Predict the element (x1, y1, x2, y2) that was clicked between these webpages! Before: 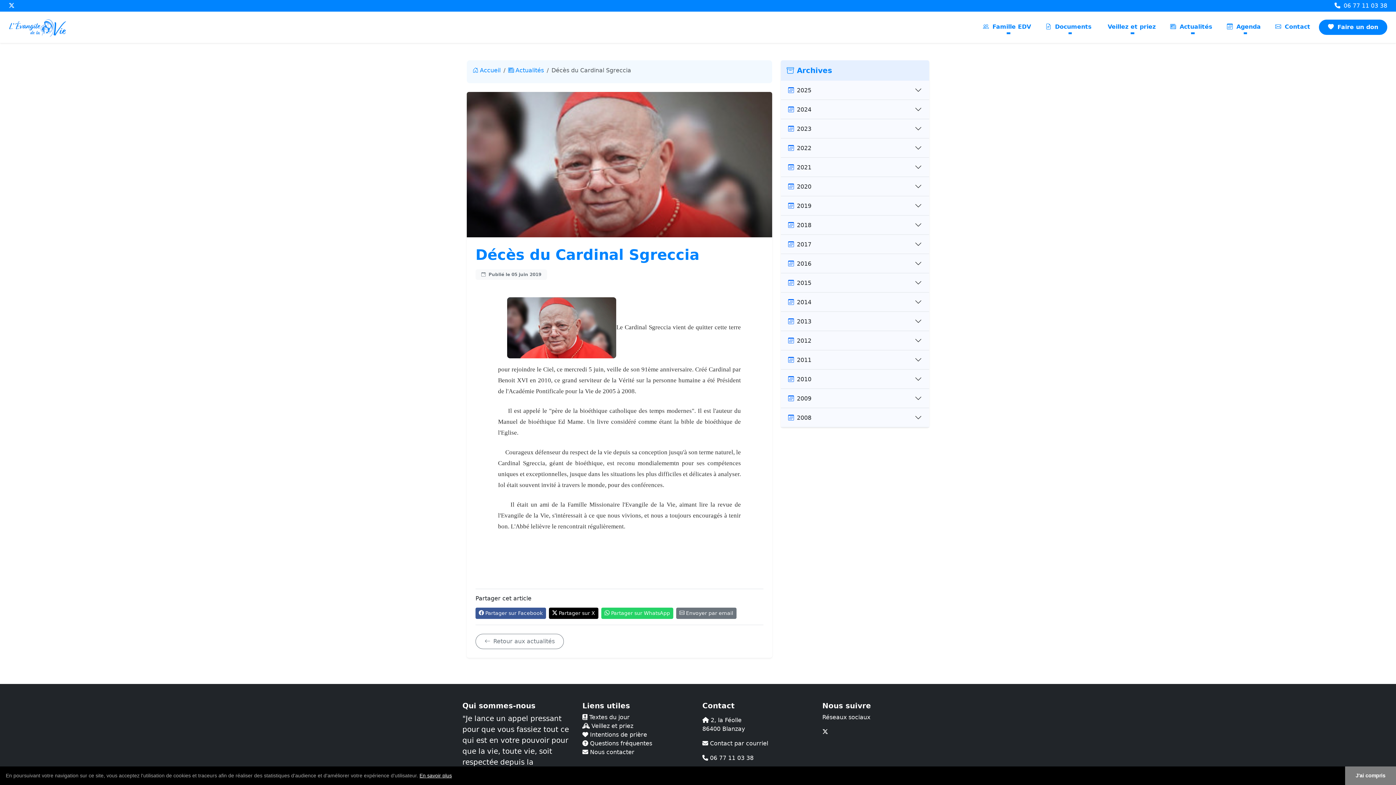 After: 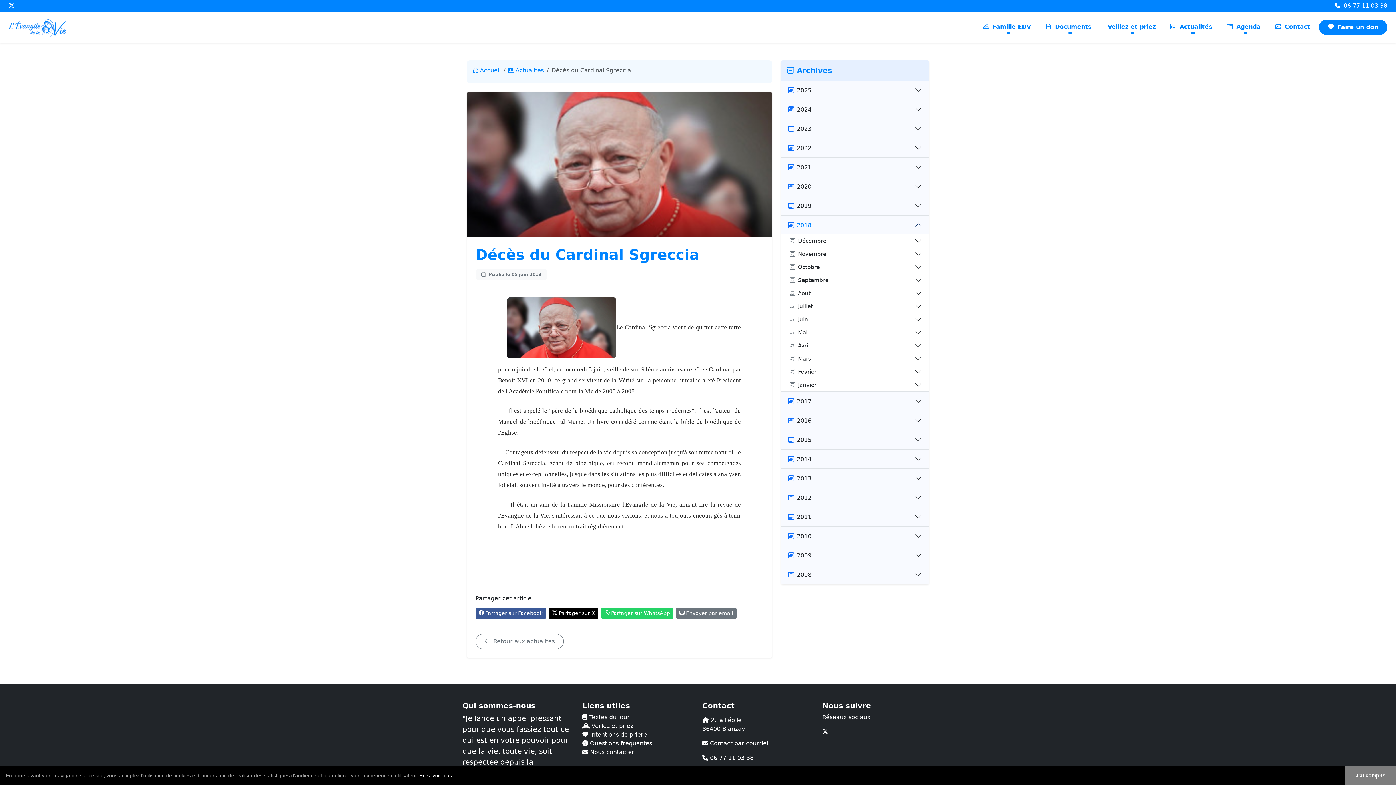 Action: label: 2018 bbox: (781, 215, 929, 234)